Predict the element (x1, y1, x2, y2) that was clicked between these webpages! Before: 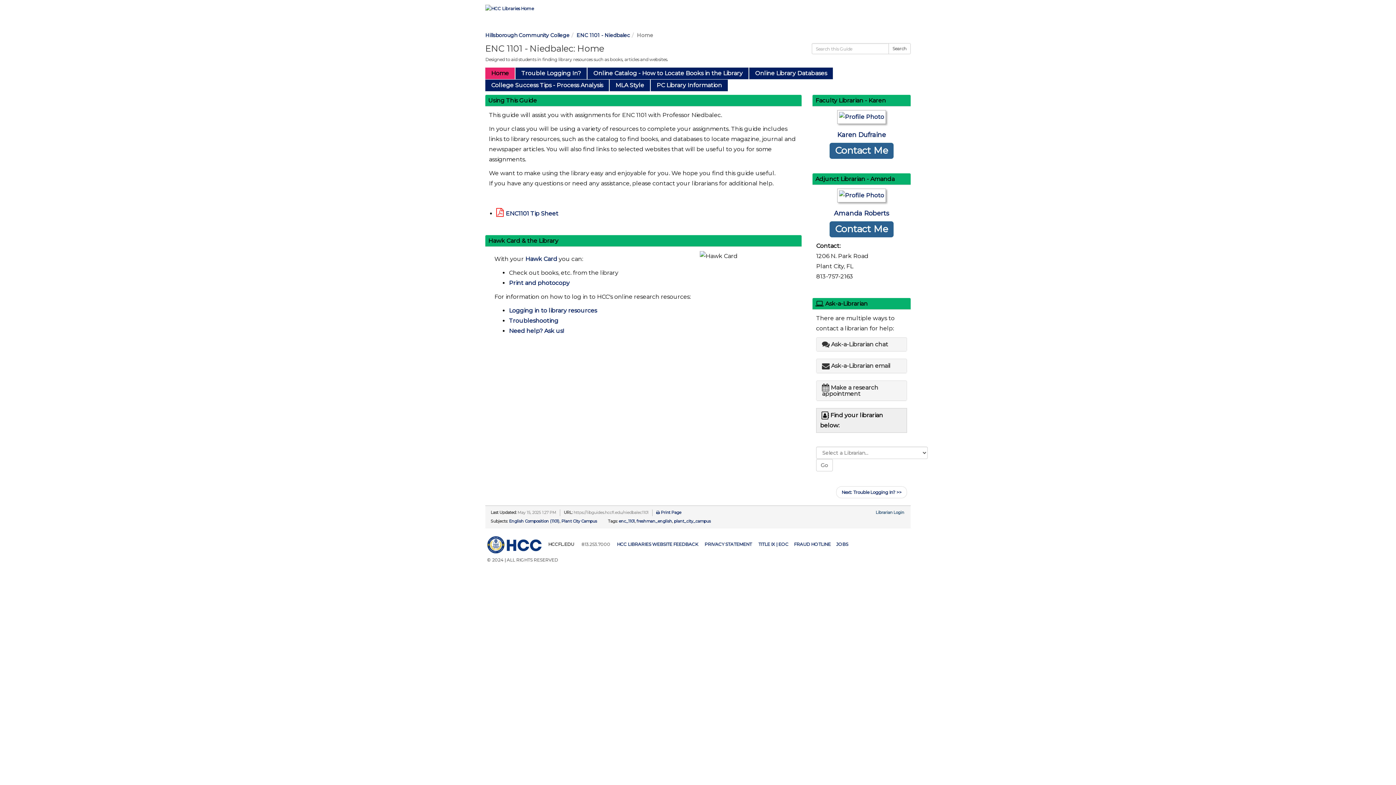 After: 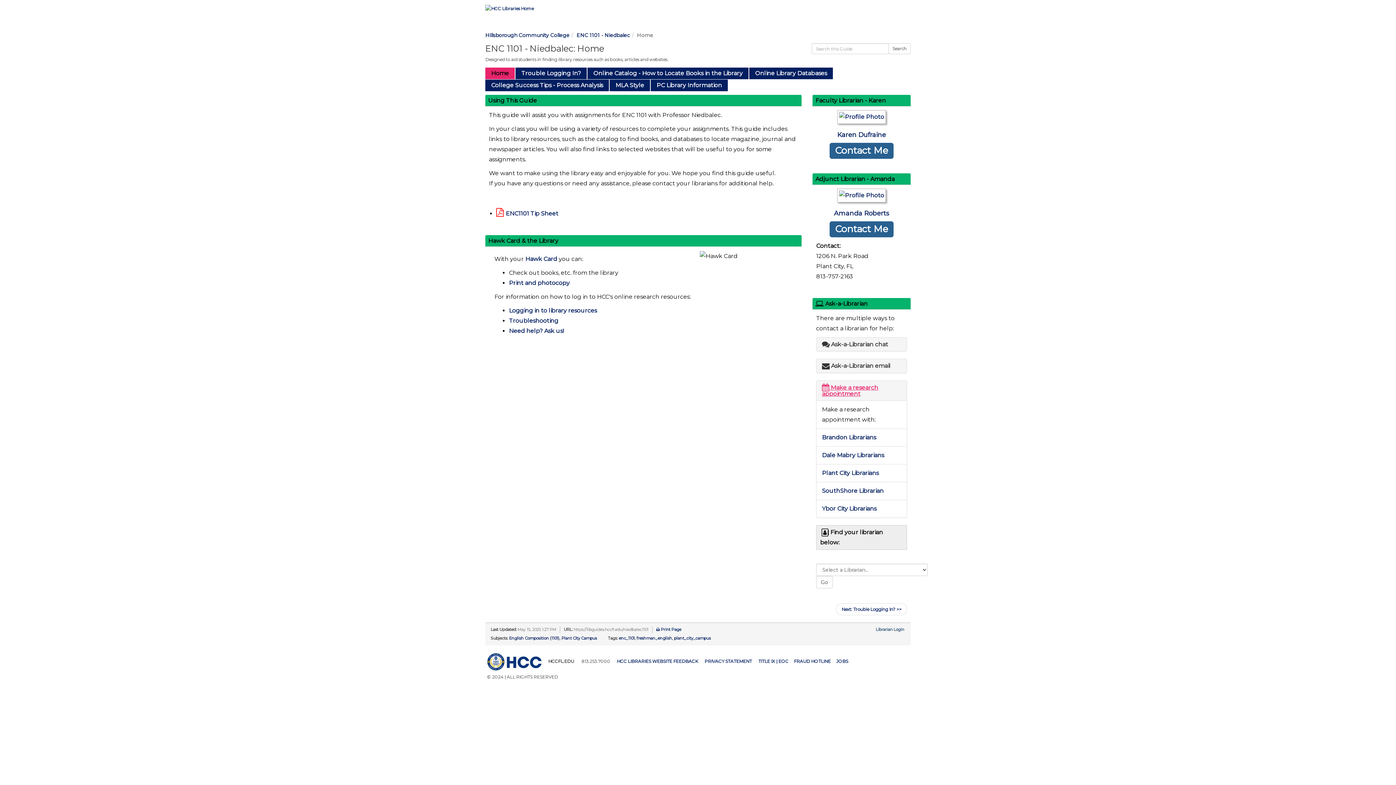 Action: bbox: (822, 384, 878, 397) label:  Make a research appointment